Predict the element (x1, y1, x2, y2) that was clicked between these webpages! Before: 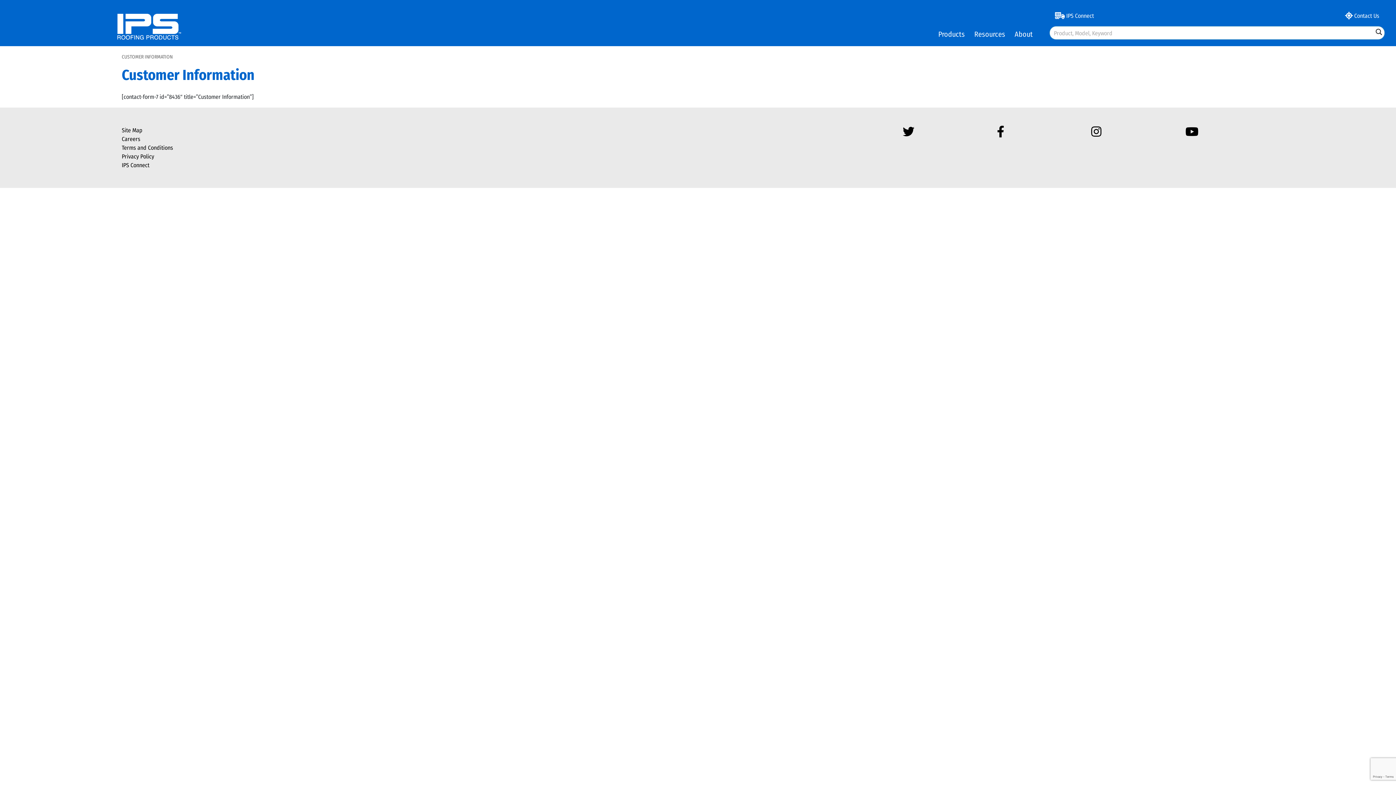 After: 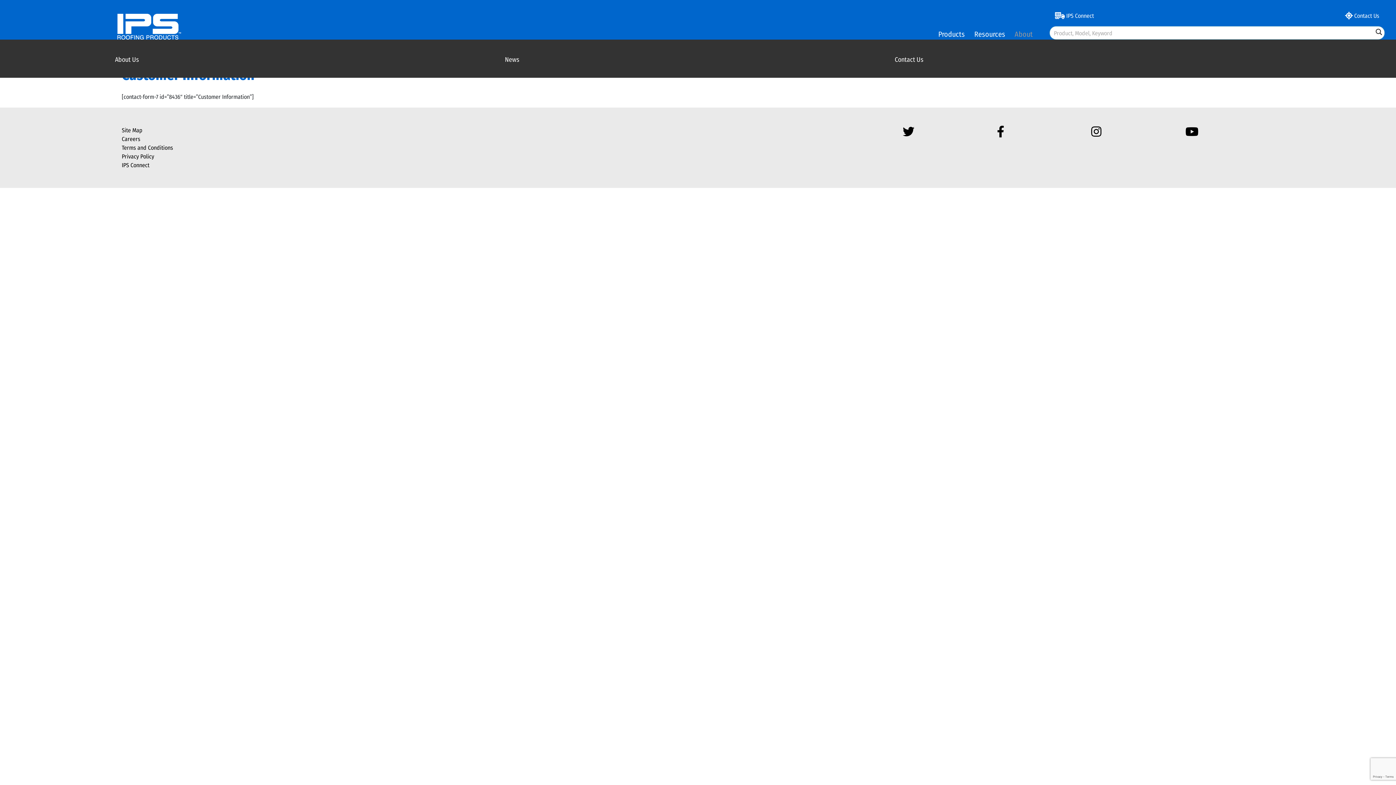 Action: label: About bbox: (1011, 28, 1038, 39)